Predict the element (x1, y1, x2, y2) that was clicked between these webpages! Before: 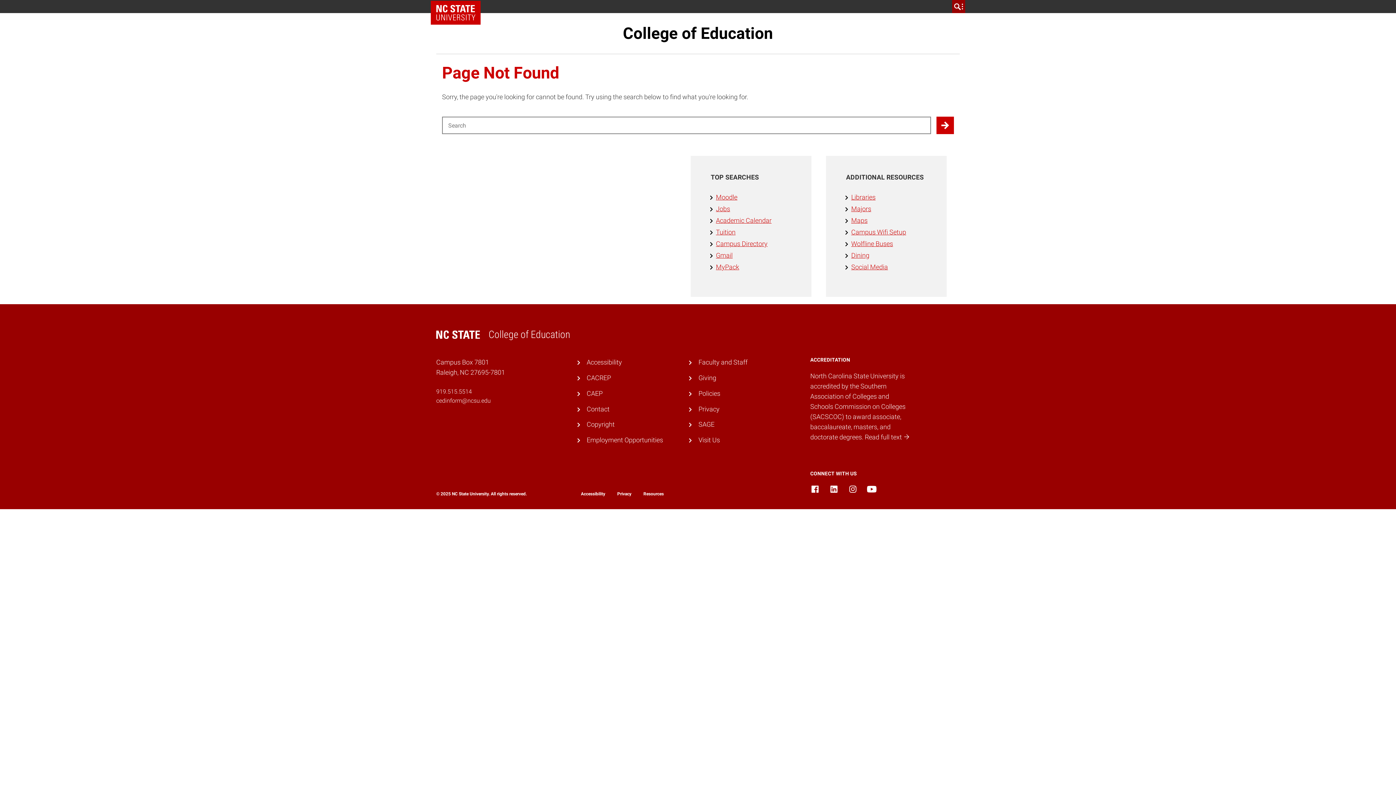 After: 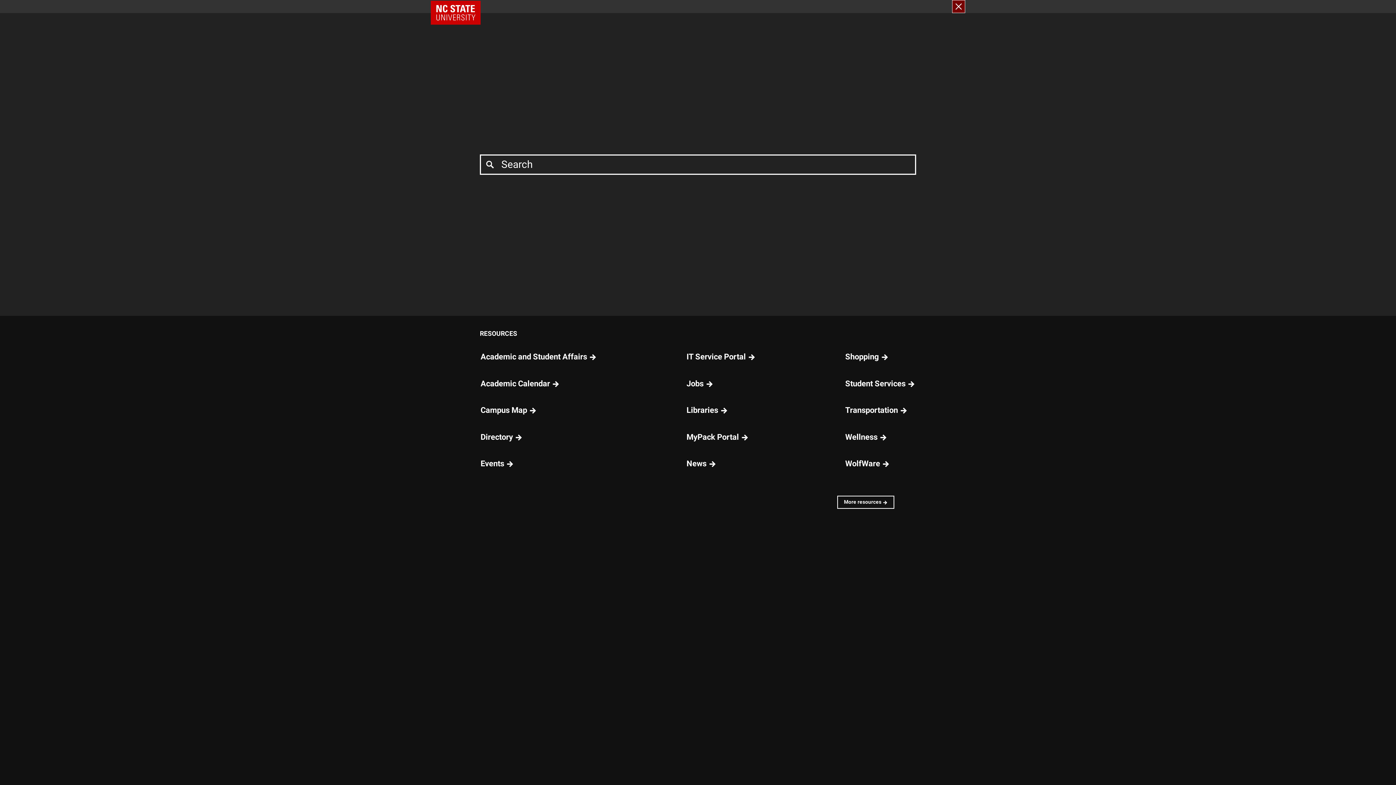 Action: bbox: (952, 0, 965, 13) label: NC State resources